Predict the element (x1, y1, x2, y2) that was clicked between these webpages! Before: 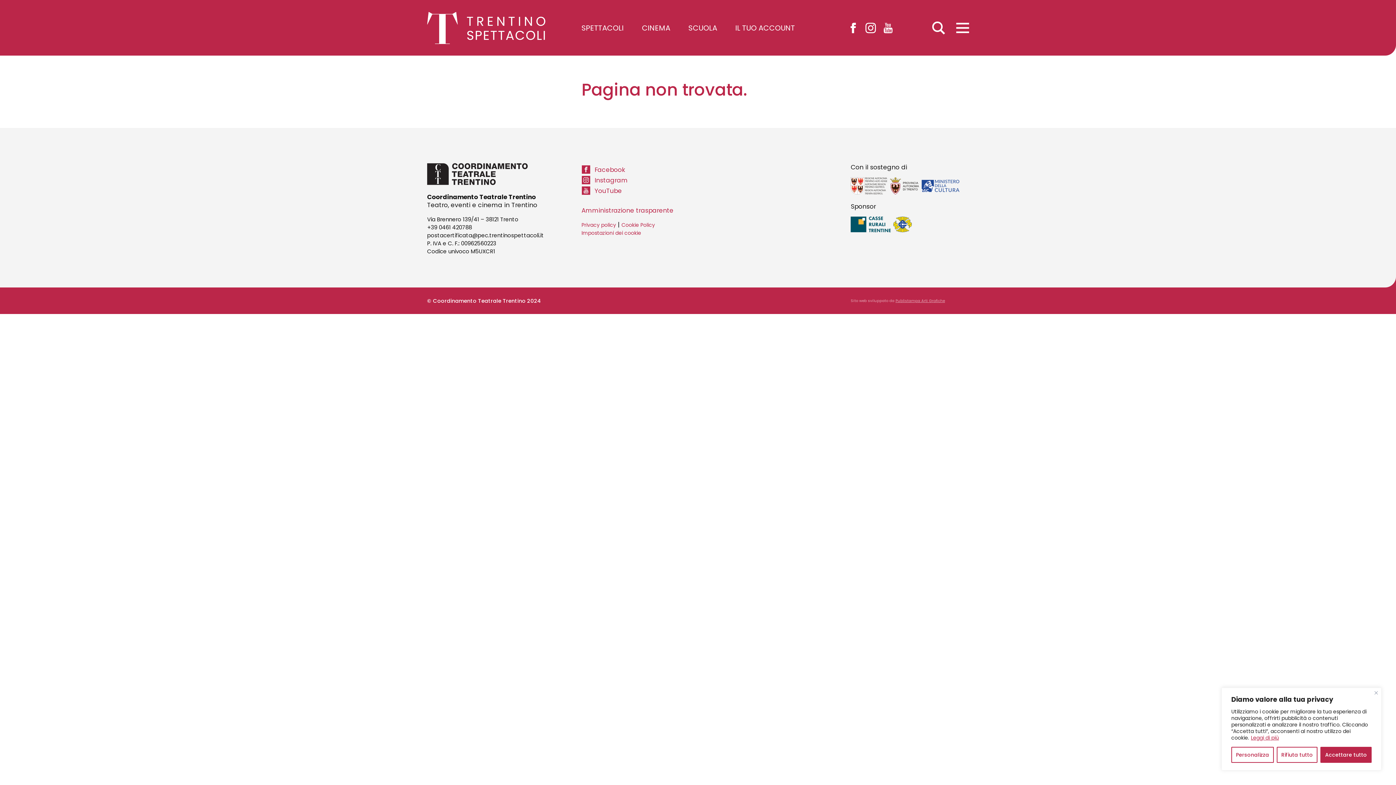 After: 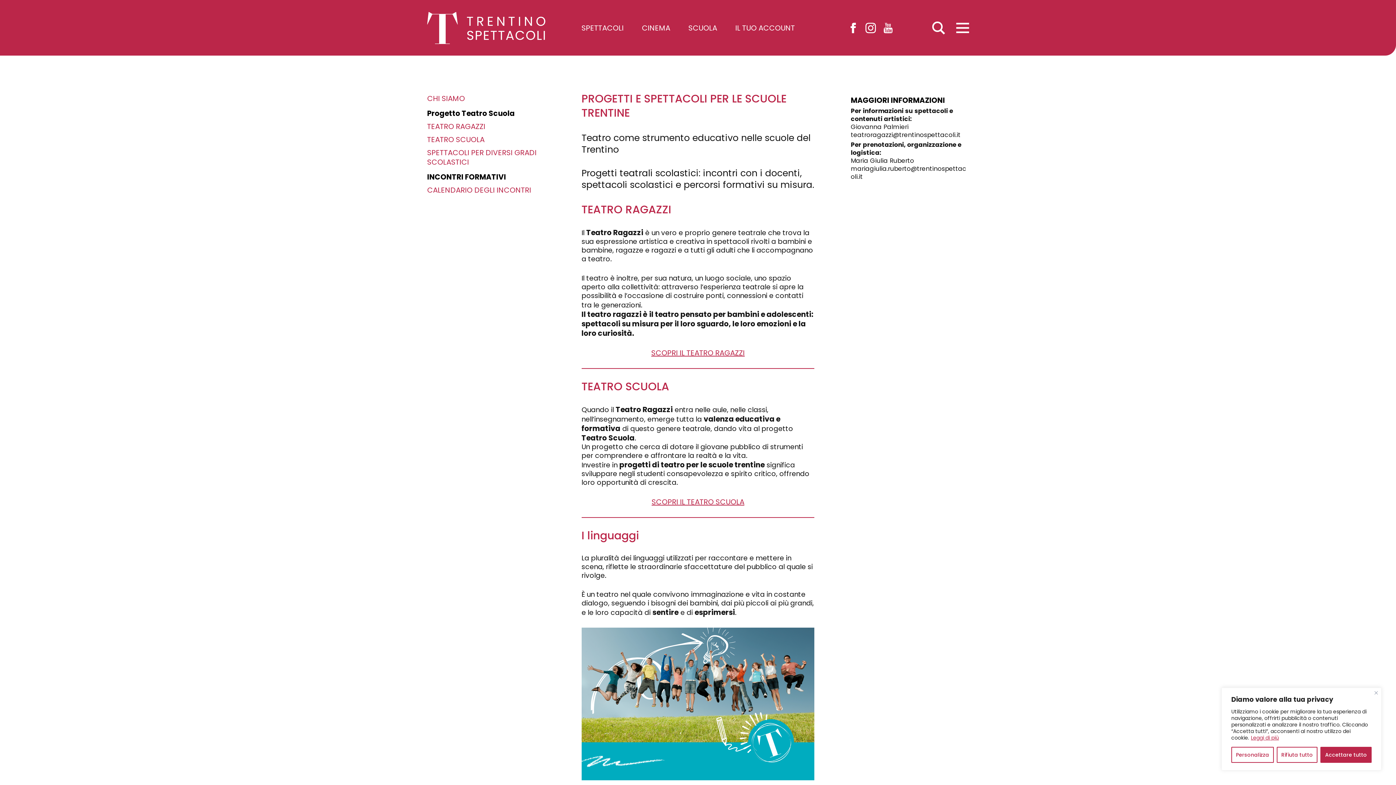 Action: label: SCUOLA bbox: (688, 23, 717, 33)